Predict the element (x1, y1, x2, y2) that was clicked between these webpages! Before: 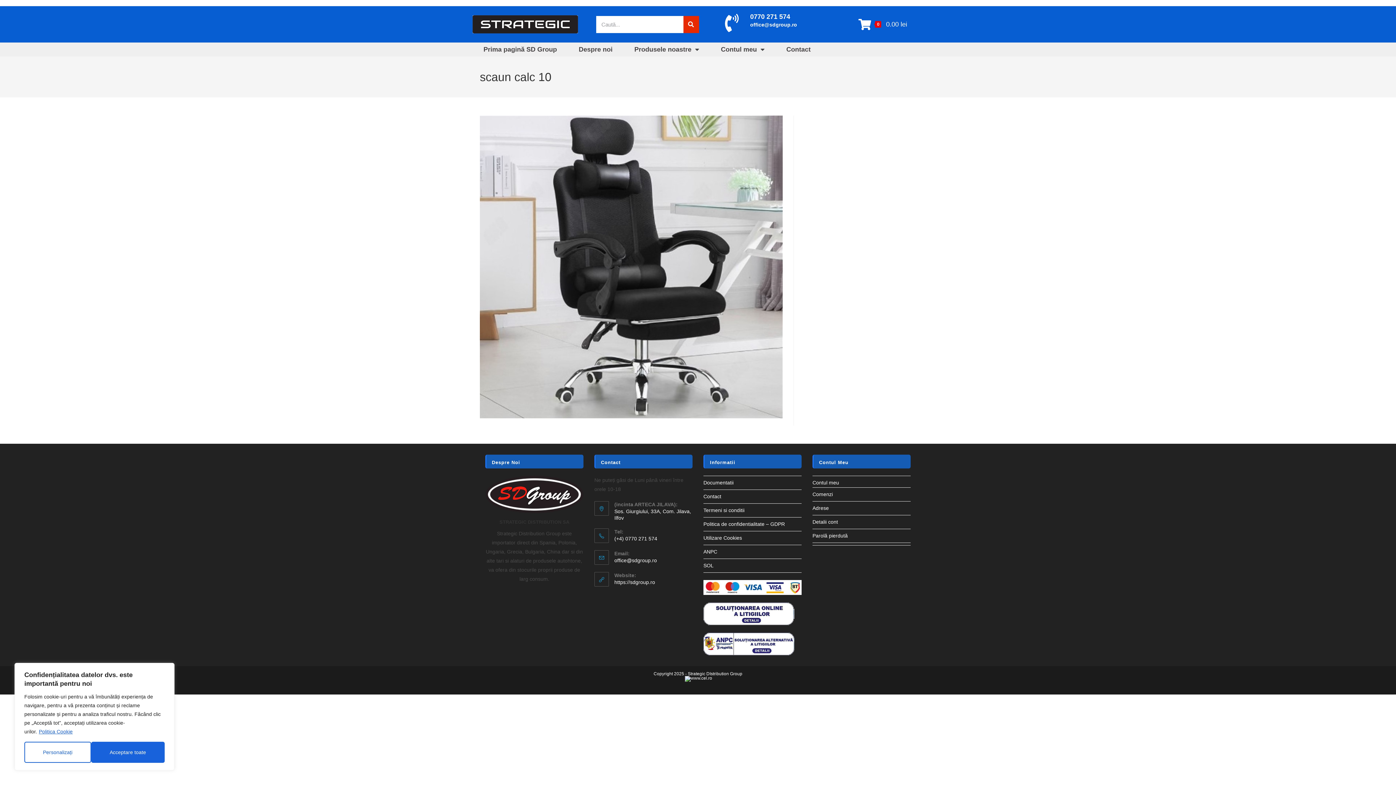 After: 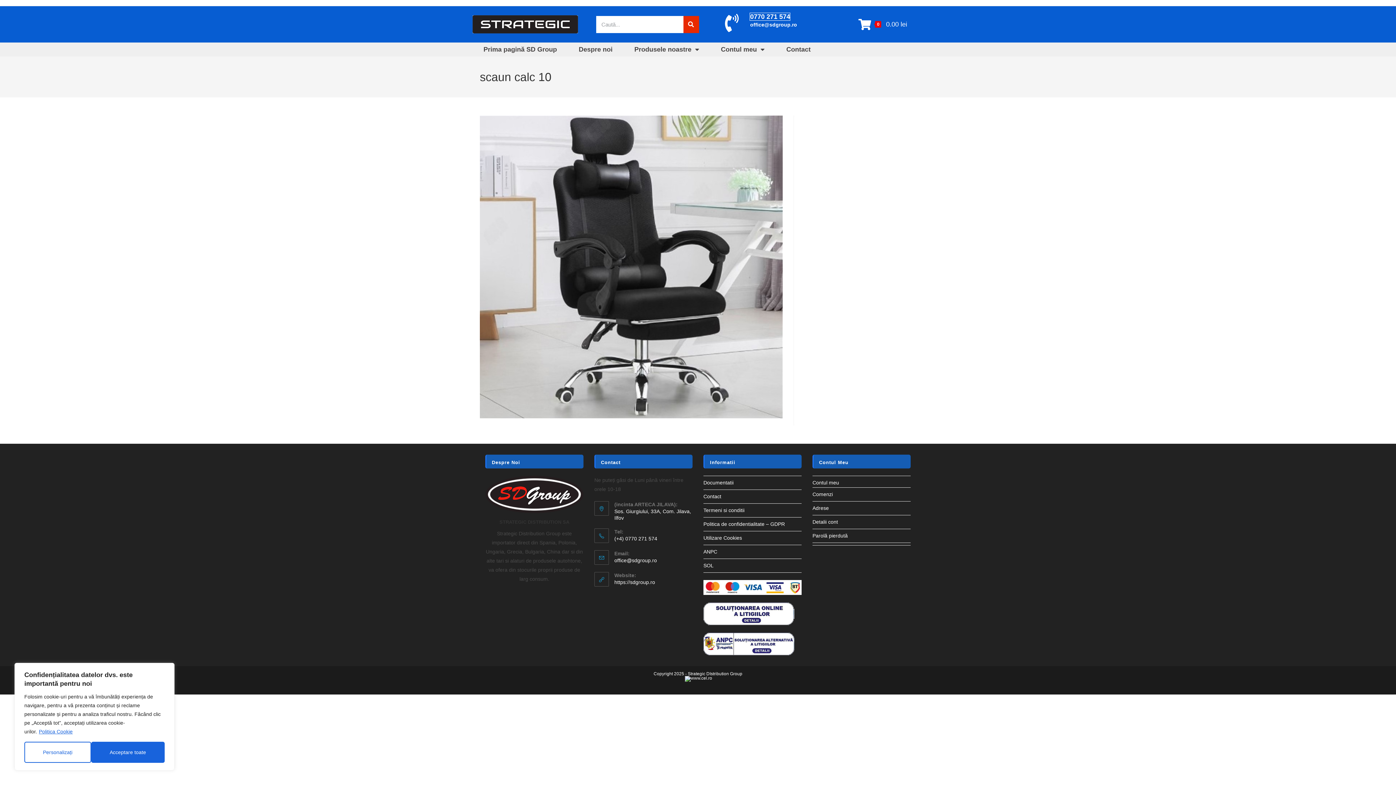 Action: label: 0770 271 574 bbox: (750, 12, 790, 20)